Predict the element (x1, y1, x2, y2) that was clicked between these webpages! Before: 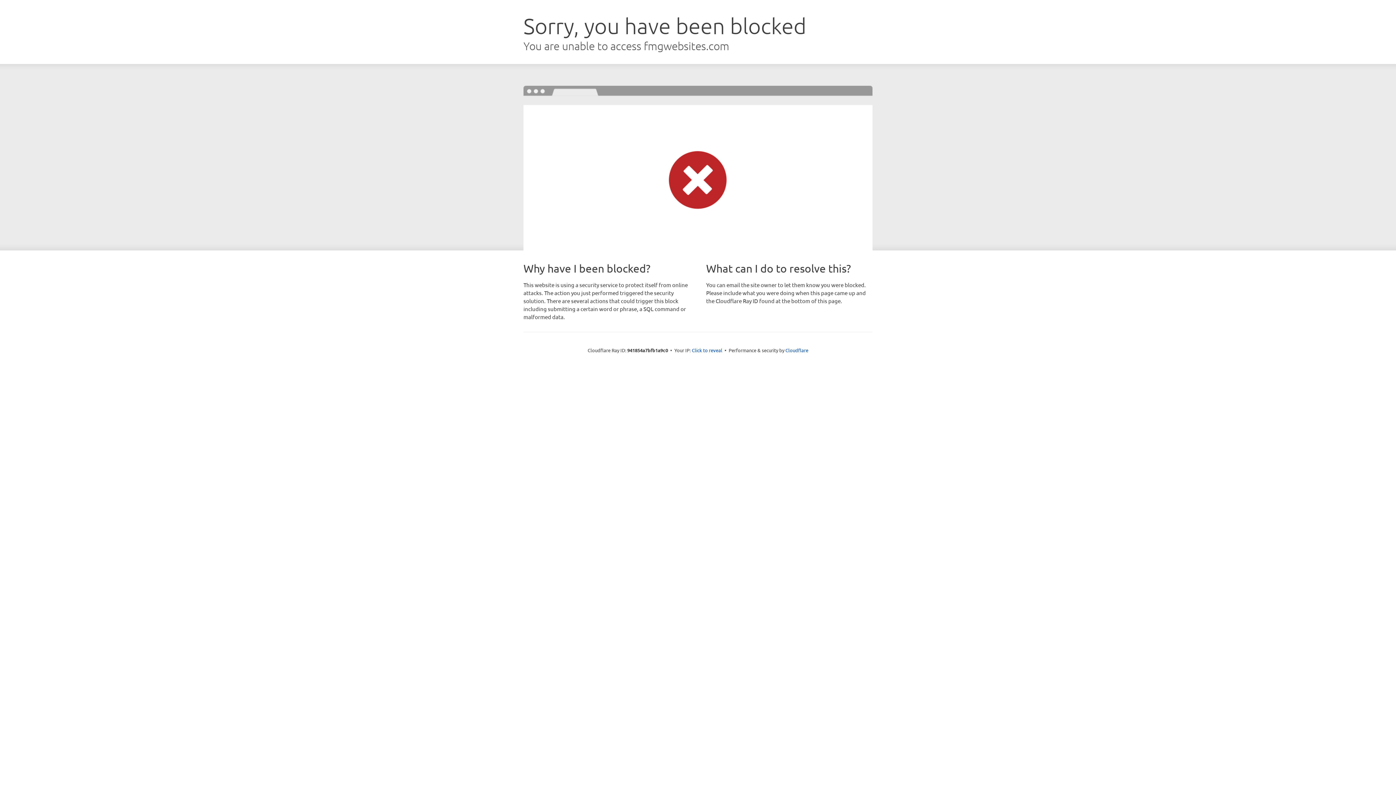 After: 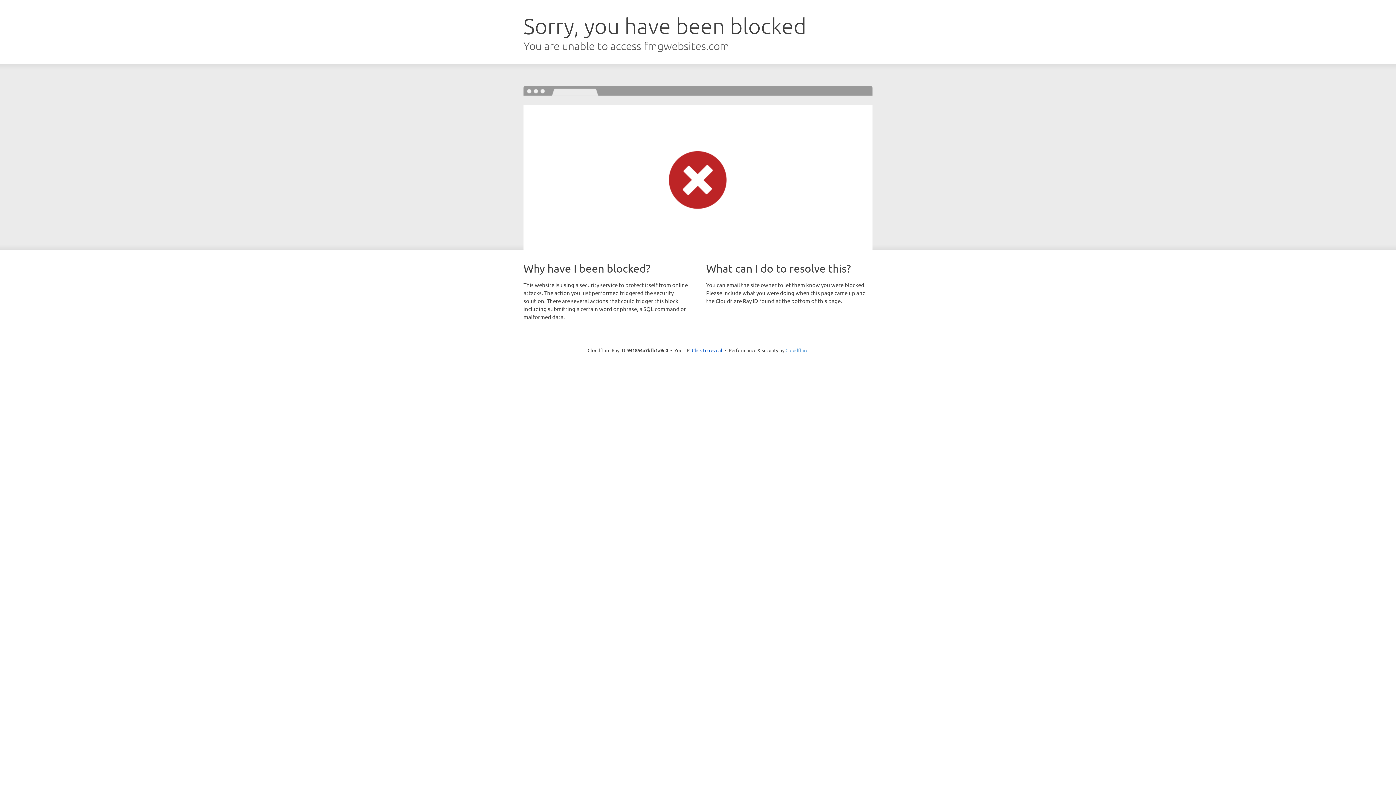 Action: label: Cloudflare bbox: (785, 347, 808, 353)